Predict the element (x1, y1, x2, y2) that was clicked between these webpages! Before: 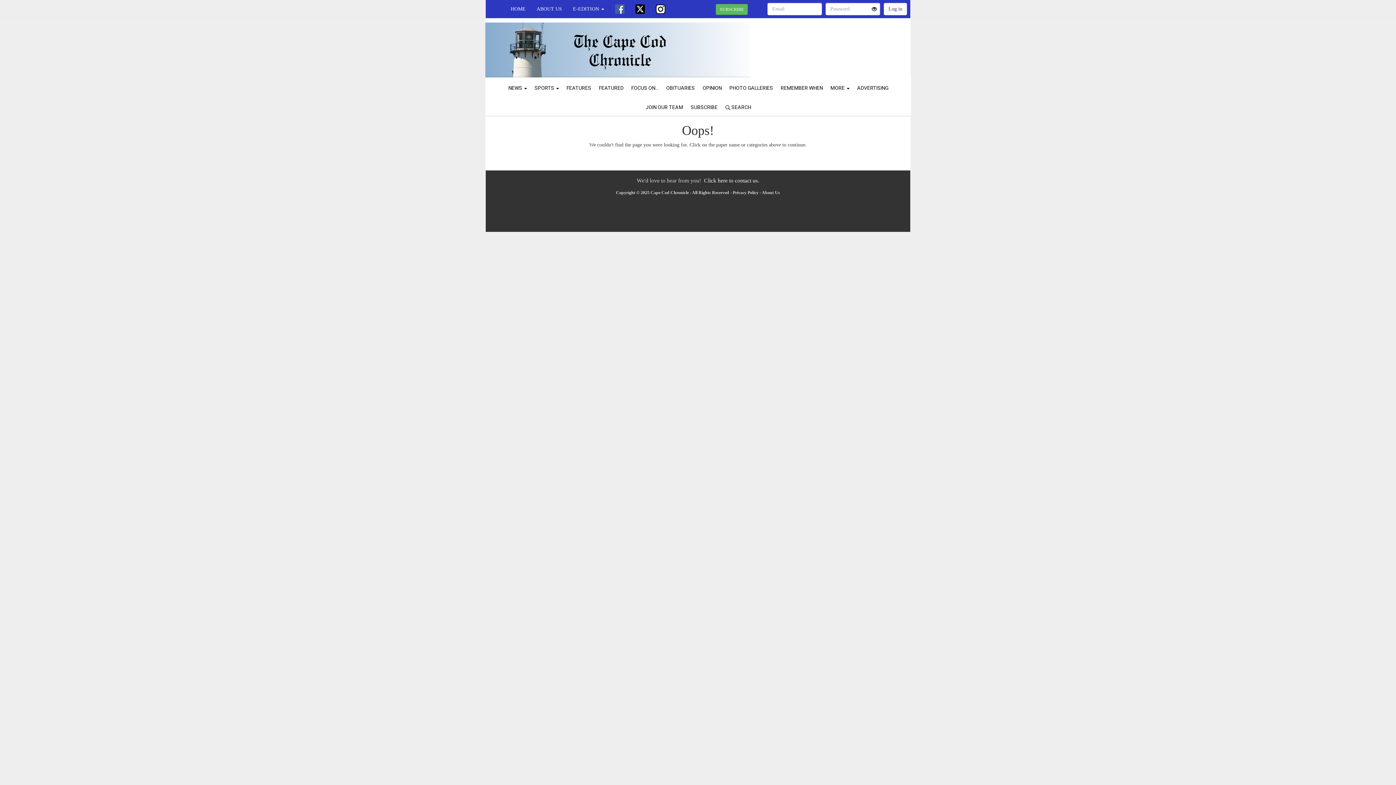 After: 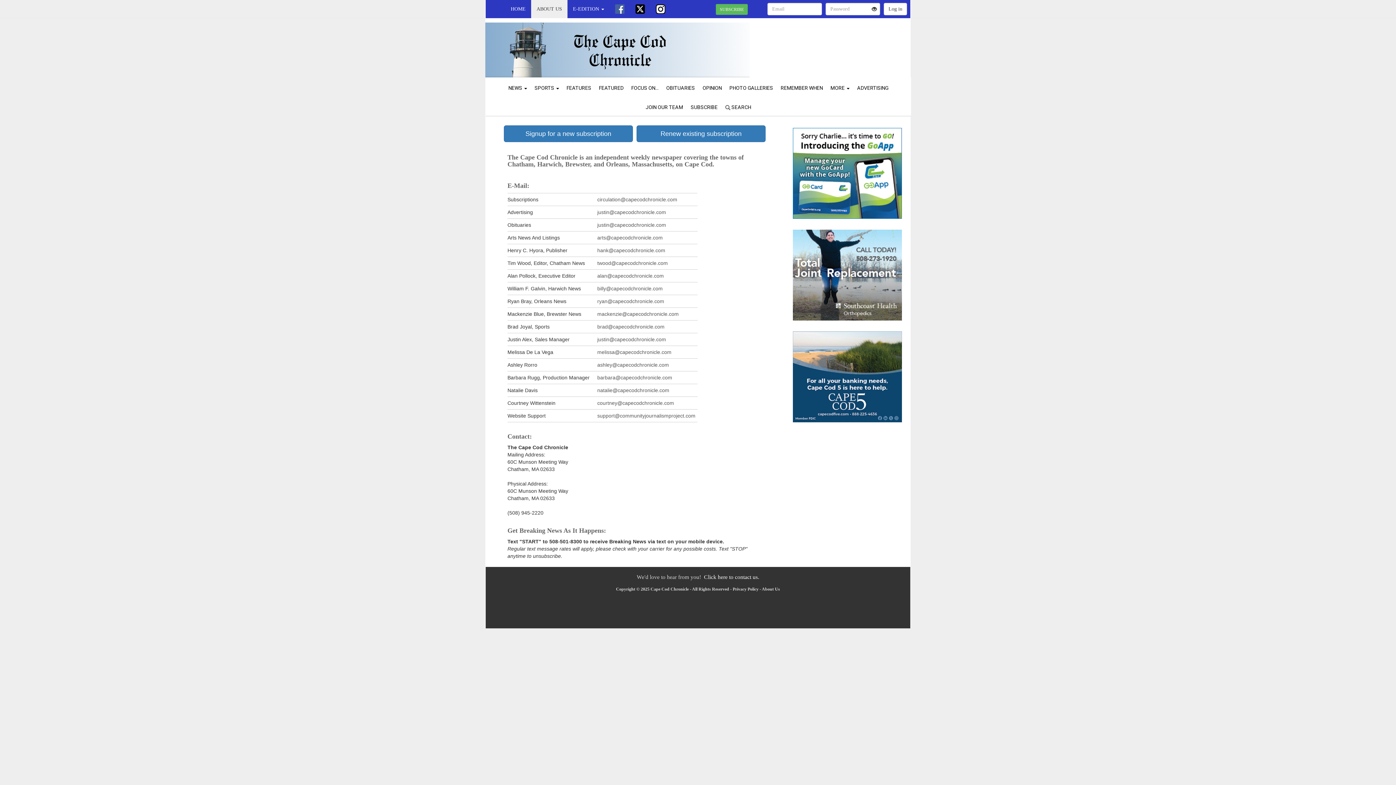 Action: bbox: (762, 190, 780, 195) label: About Us